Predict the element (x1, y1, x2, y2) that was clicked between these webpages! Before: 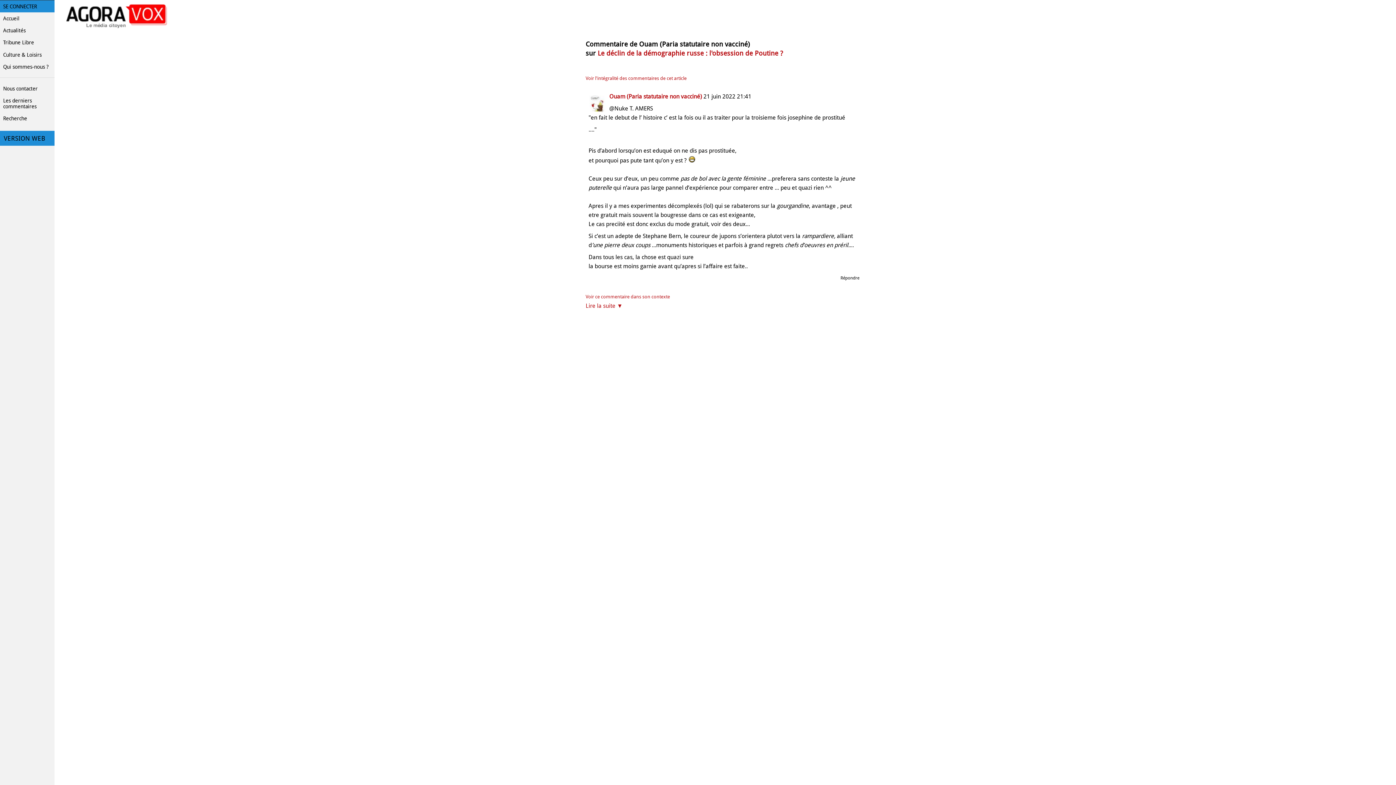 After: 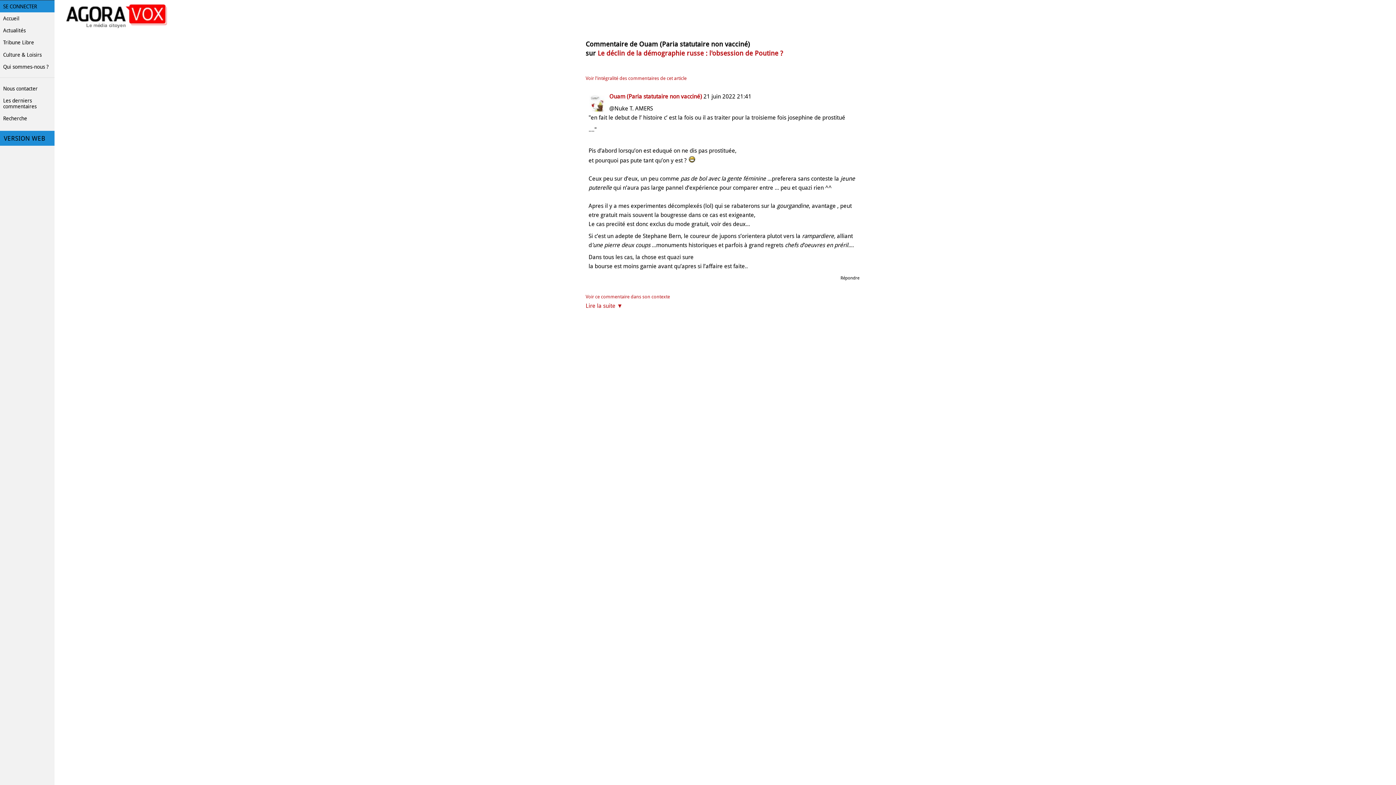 Action: bbox: (0, 124, 54, 130)